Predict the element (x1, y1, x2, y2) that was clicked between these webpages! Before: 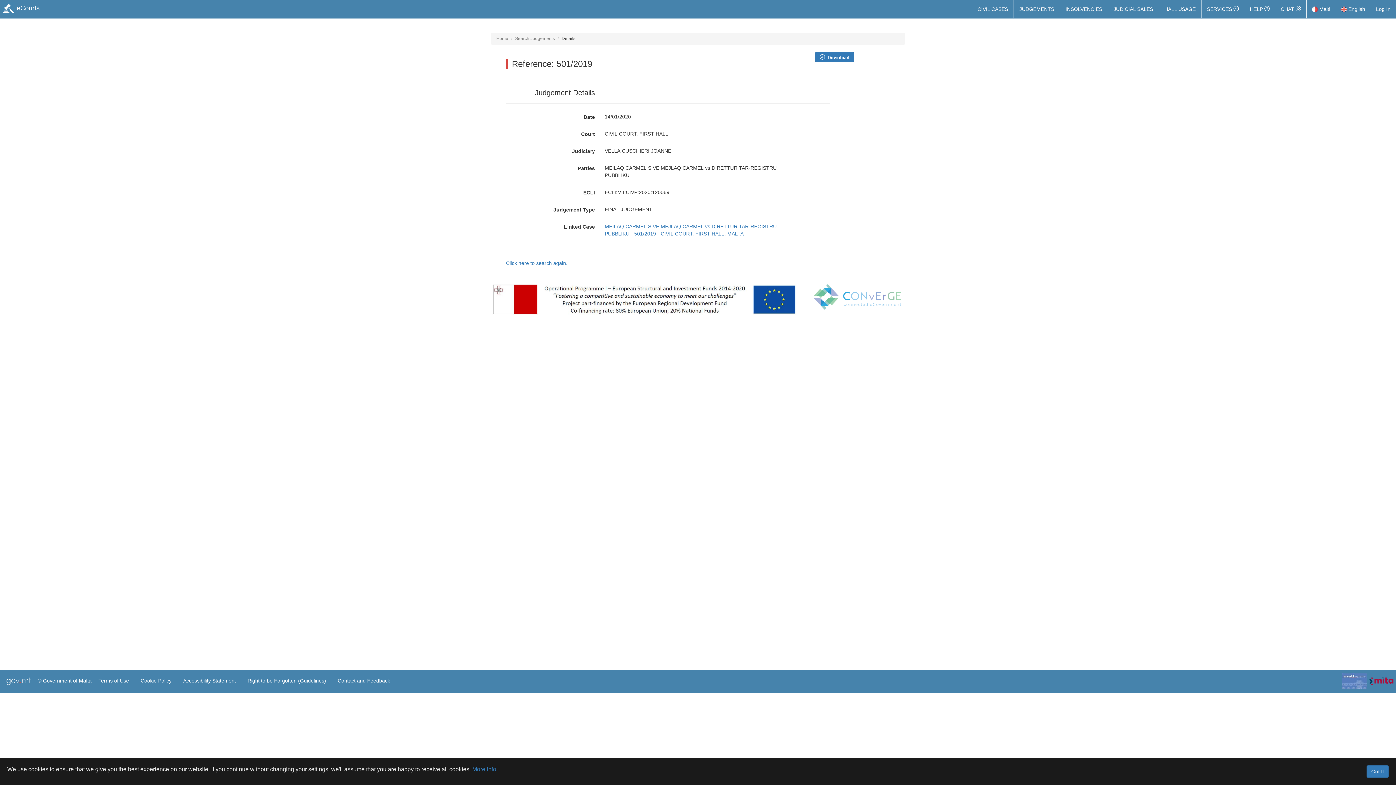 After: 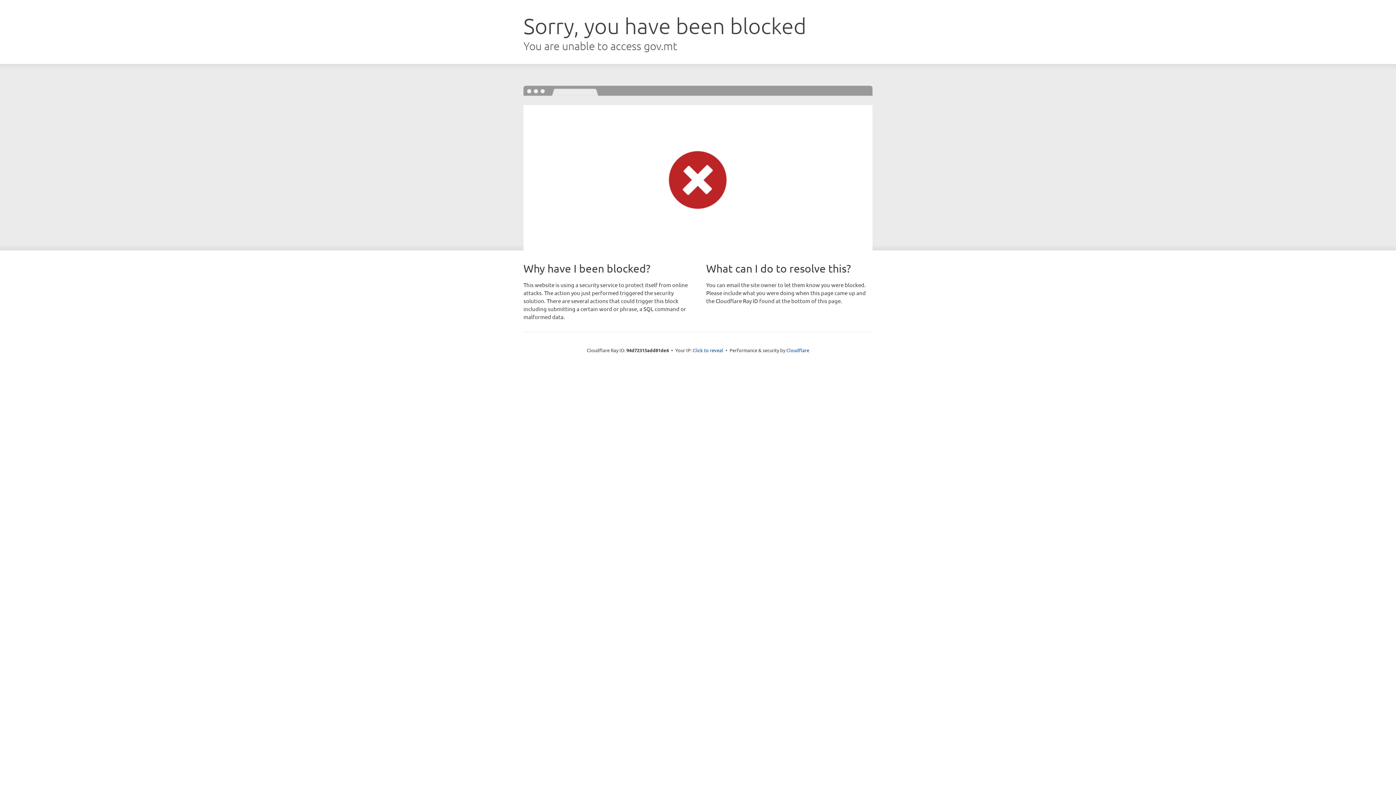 Action: bbox: (1370, 0, 1396, 18) label: Log In